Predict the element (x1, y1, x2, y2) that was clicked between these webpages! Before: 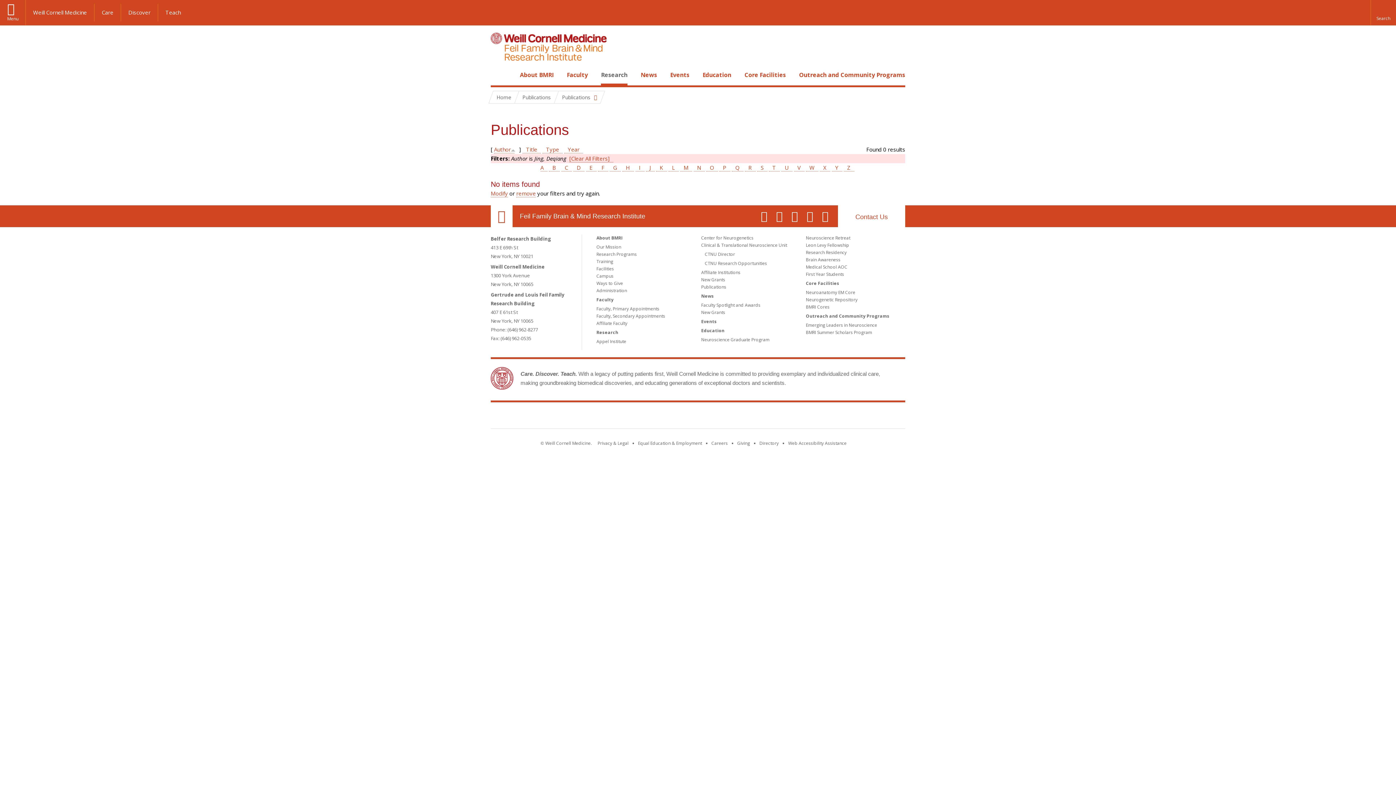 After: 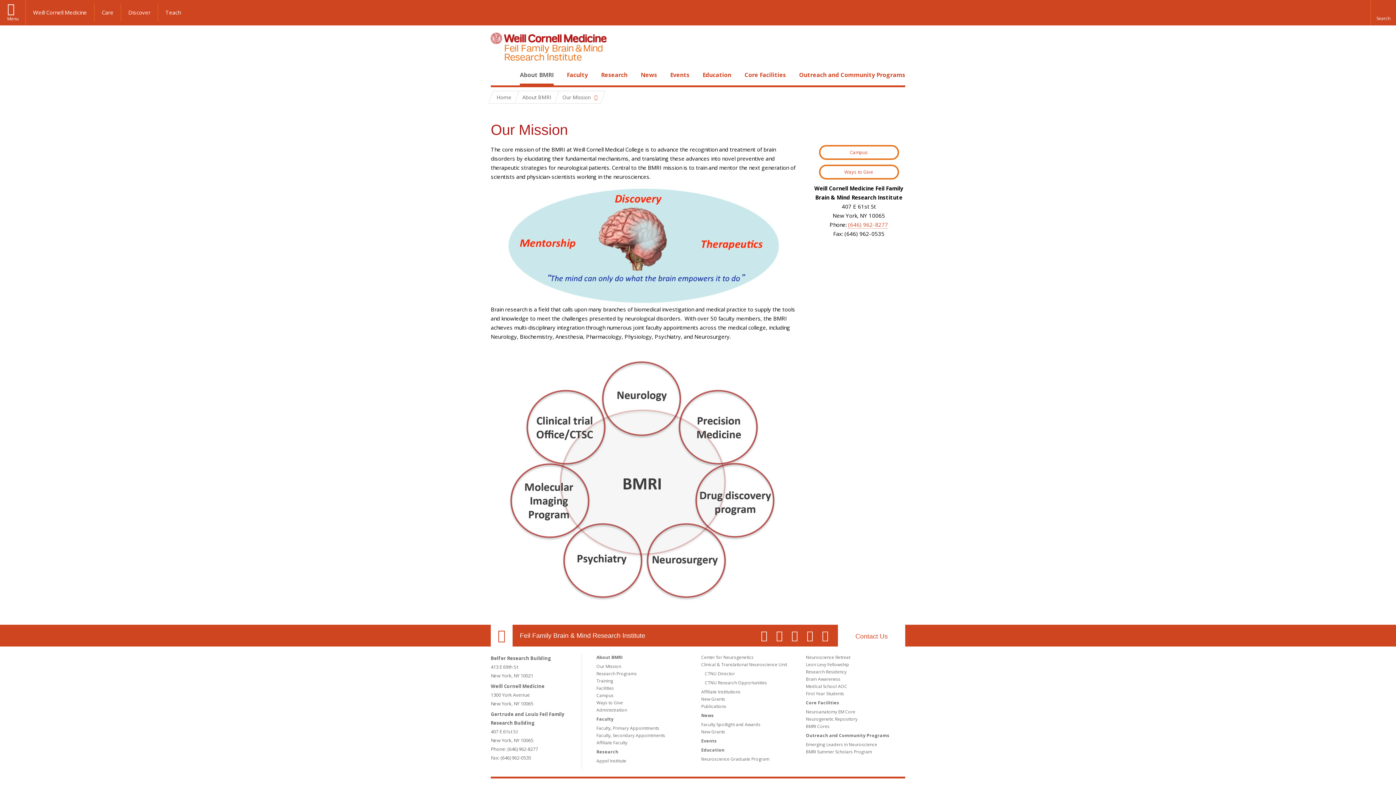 Action: bbox: (596, 244, 621, 250) label: Our Mission